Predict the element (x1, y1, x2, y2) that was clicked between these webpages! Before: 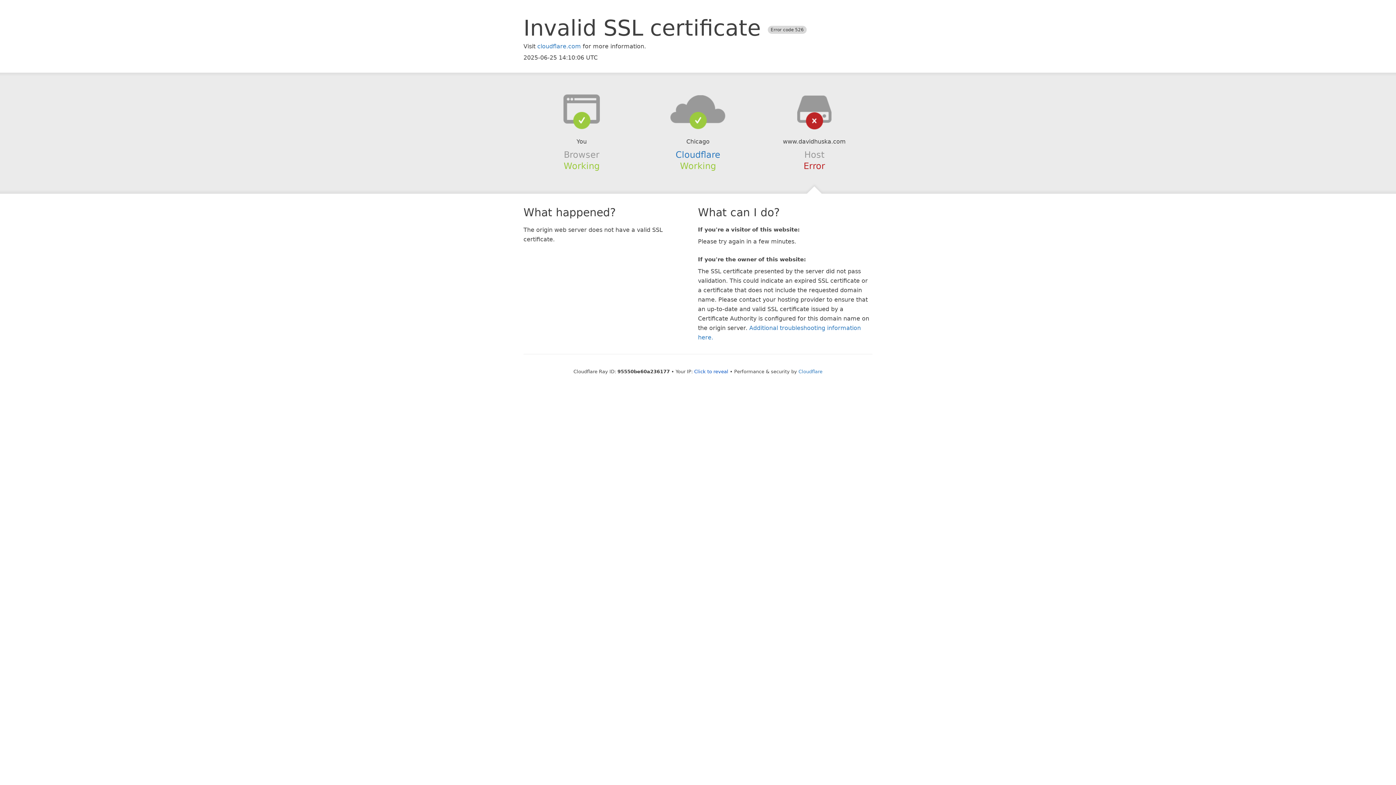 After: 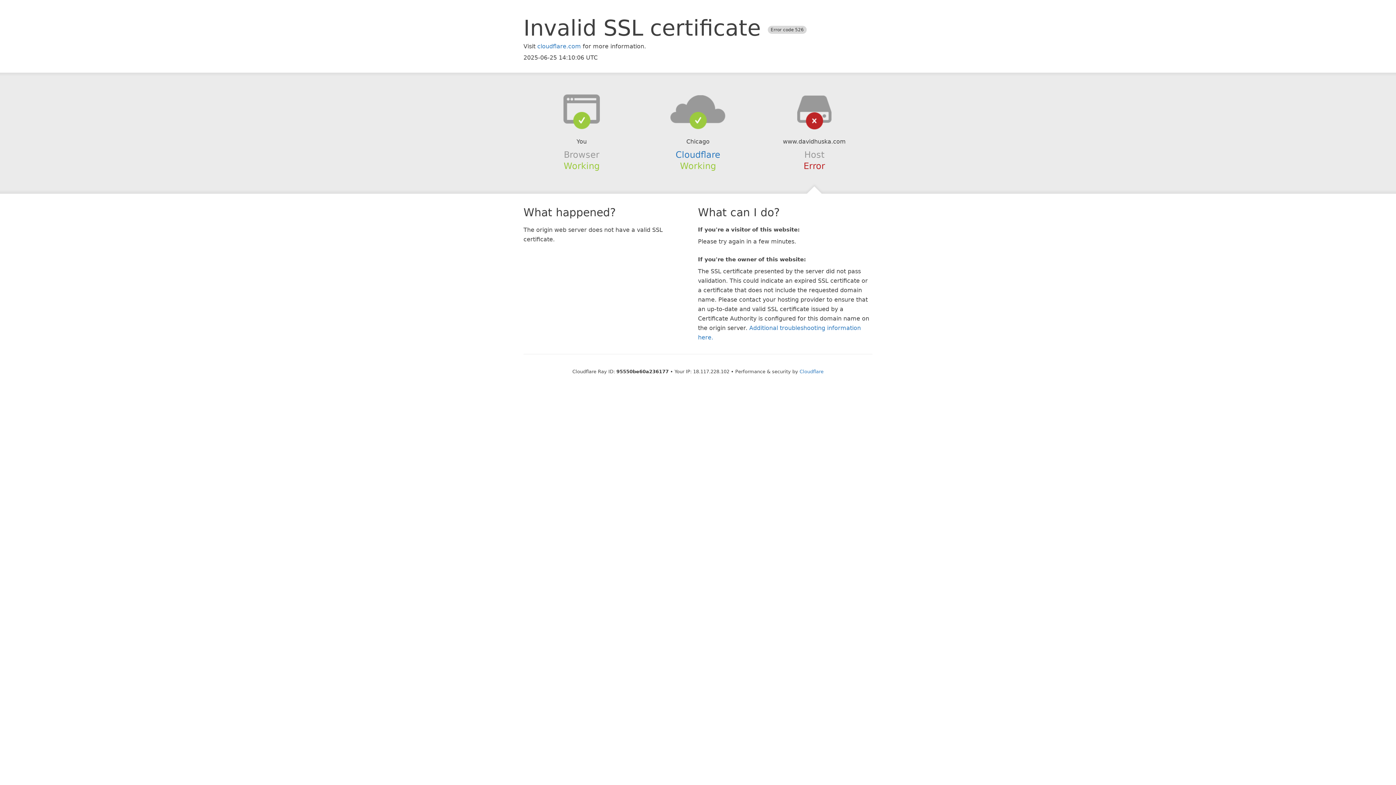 Action: bbox: (694, 368, 728, 374) label: Click to reveal